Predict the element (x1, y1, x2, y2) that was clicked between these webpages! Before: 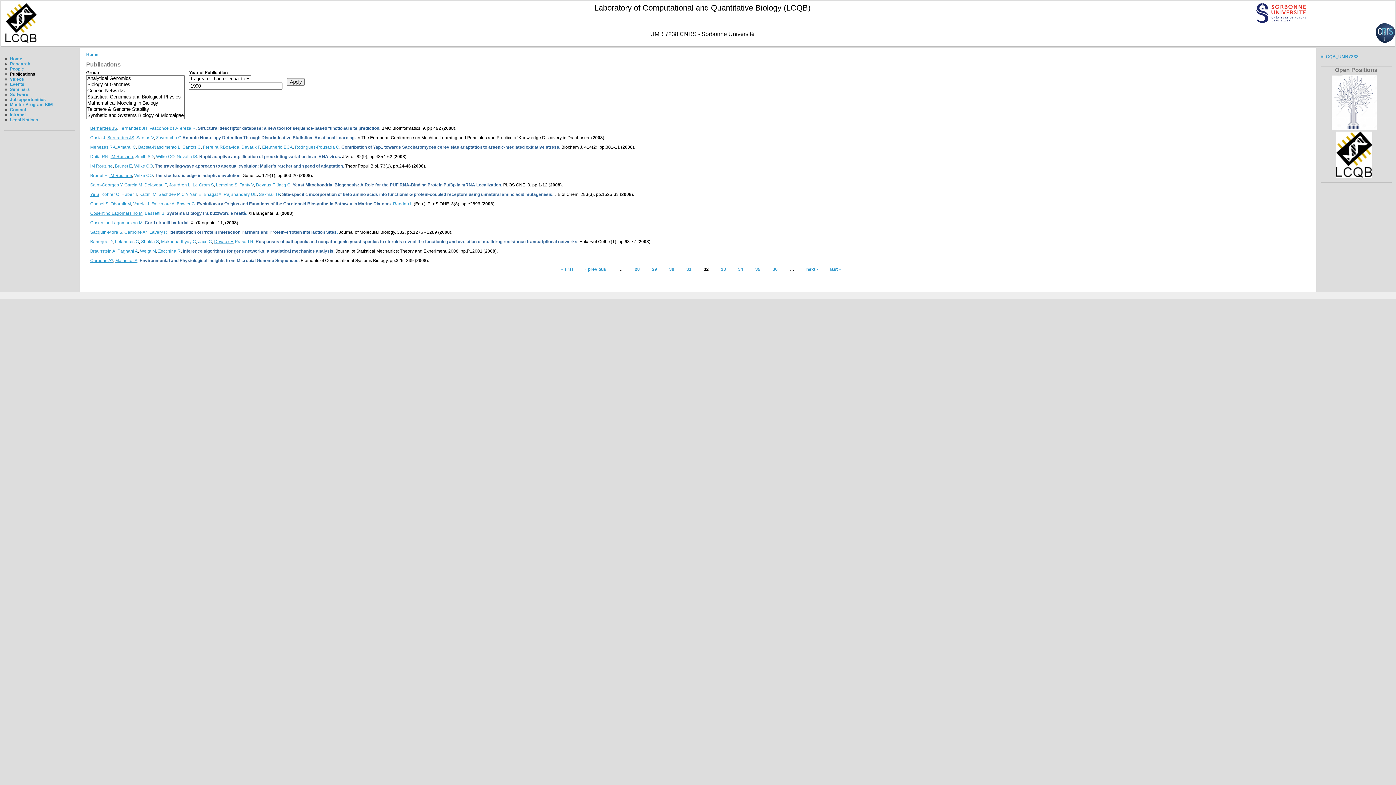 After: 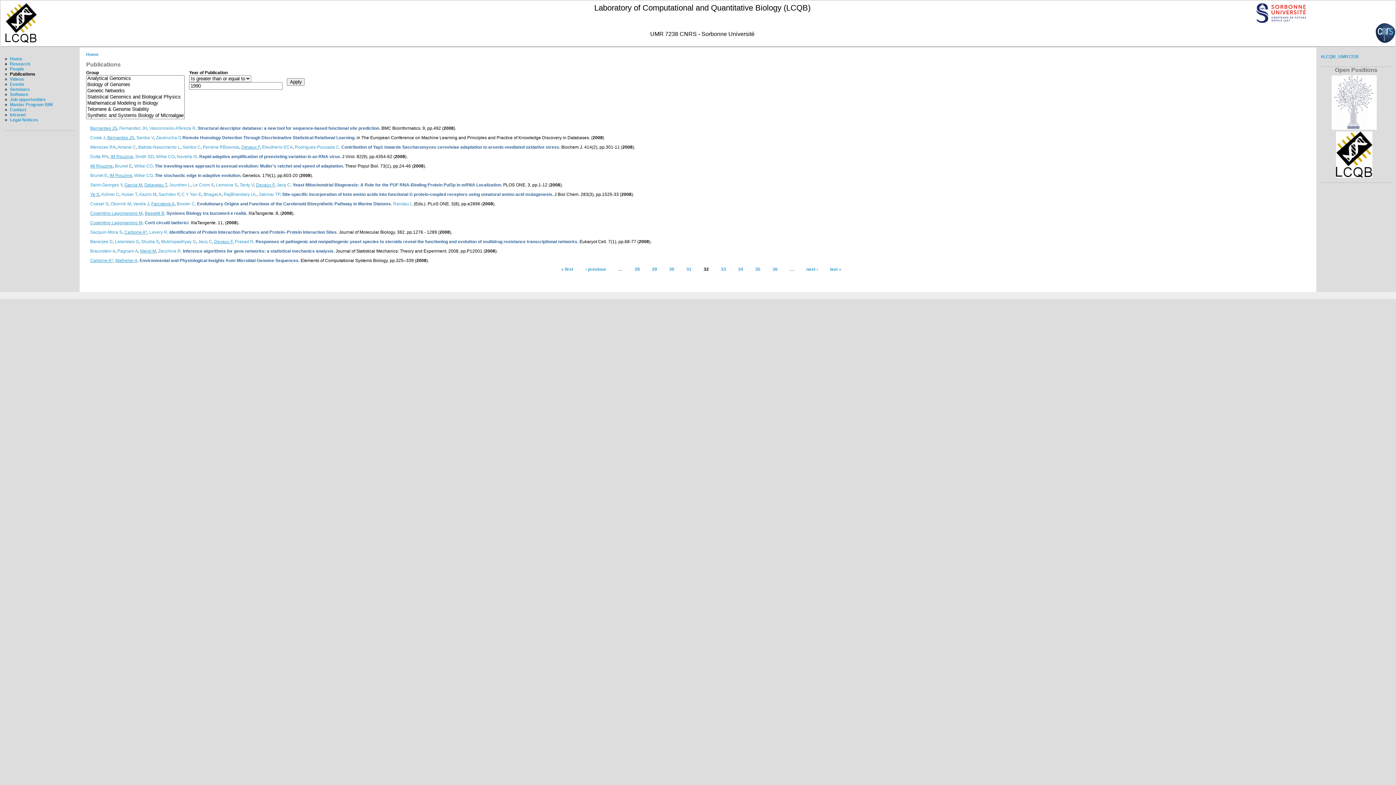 Action: label: Bassetti B bbox: (144, 210, 164, 215)